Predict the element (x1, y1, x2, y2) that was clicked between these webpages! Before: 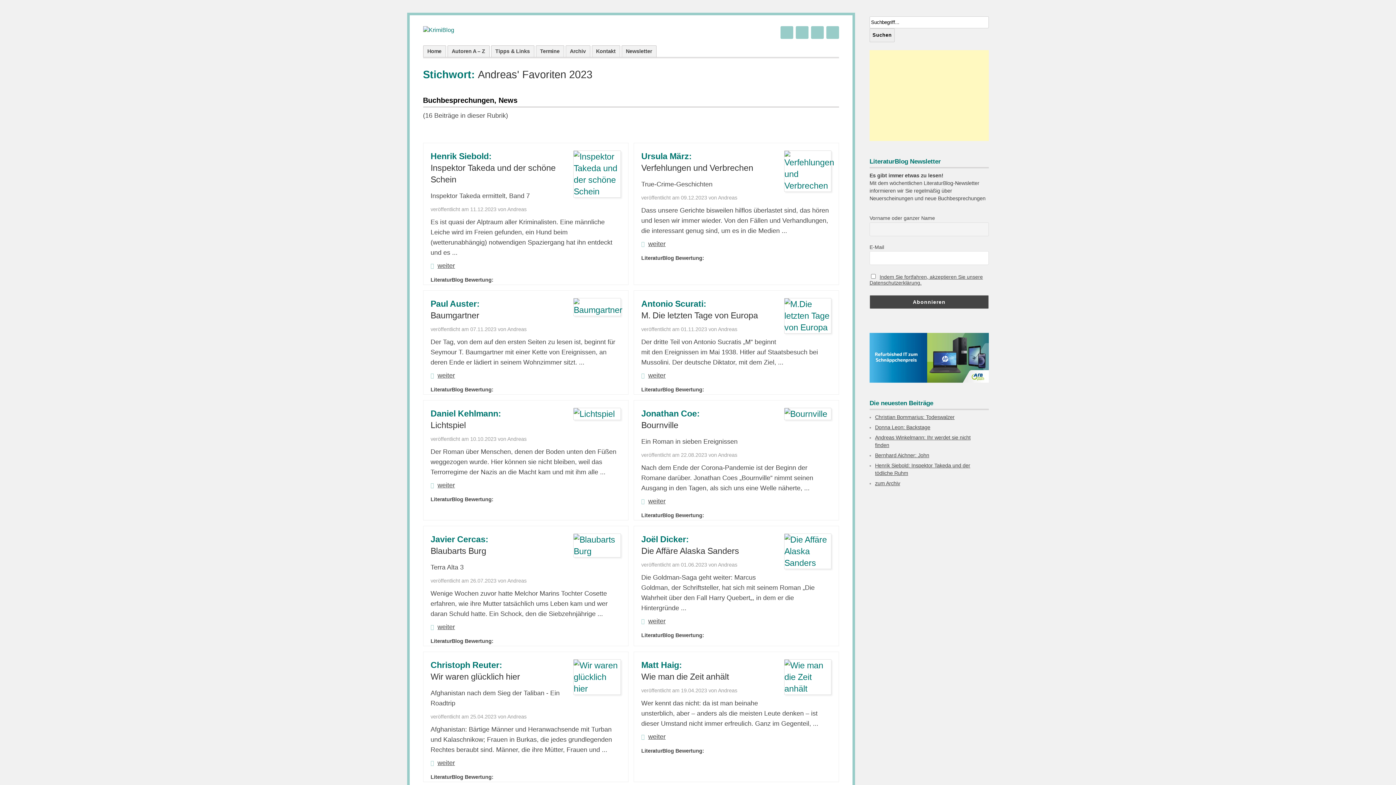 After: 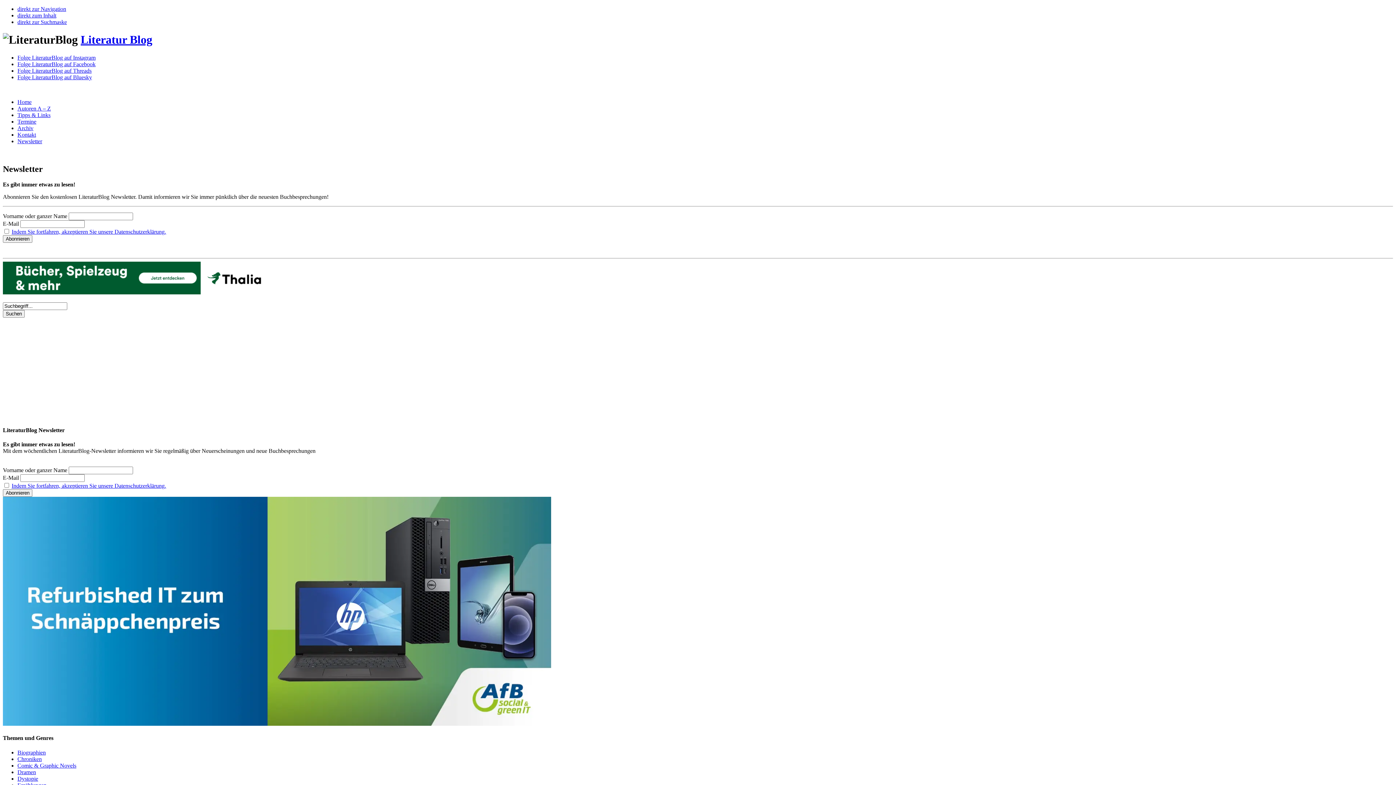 Action: label: Newsletter bbox: (623, 46, 654, 56)